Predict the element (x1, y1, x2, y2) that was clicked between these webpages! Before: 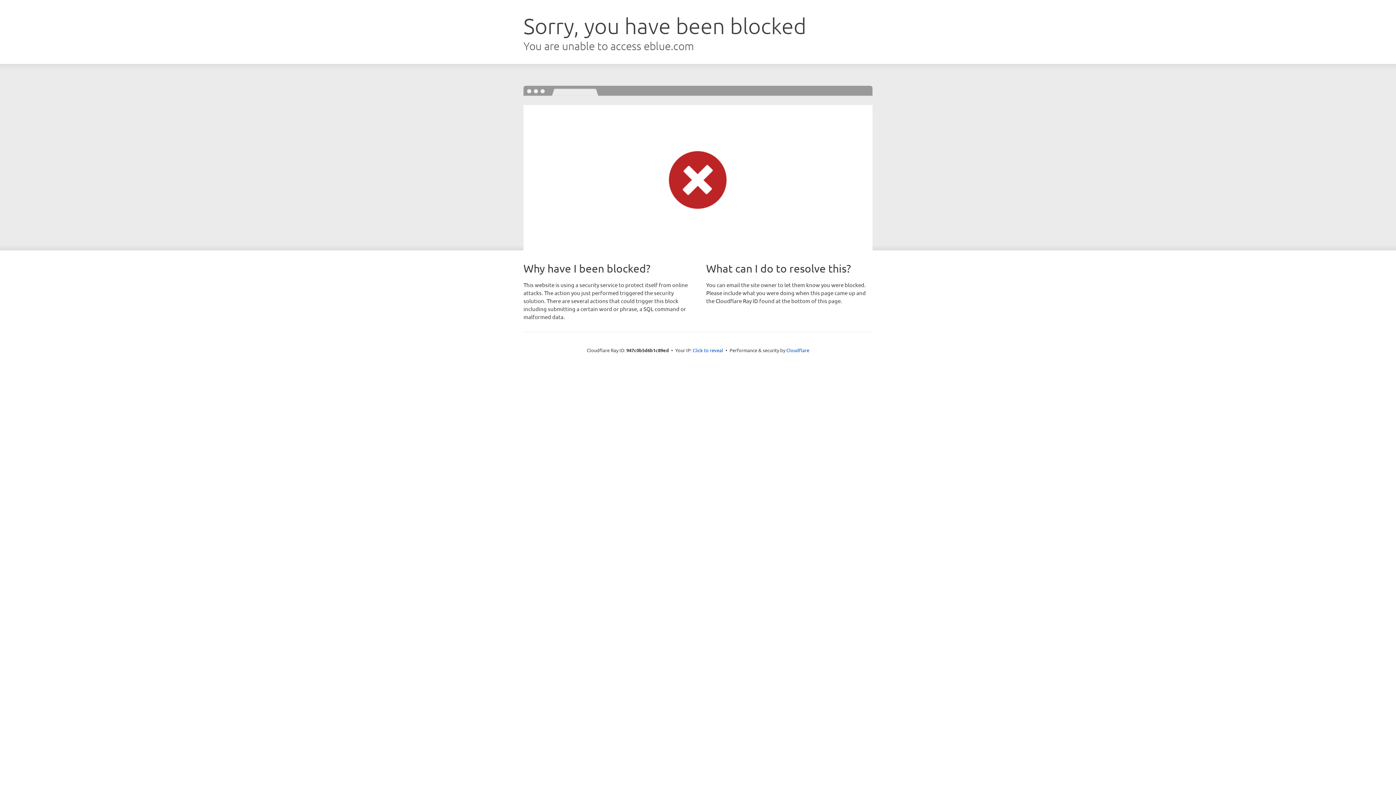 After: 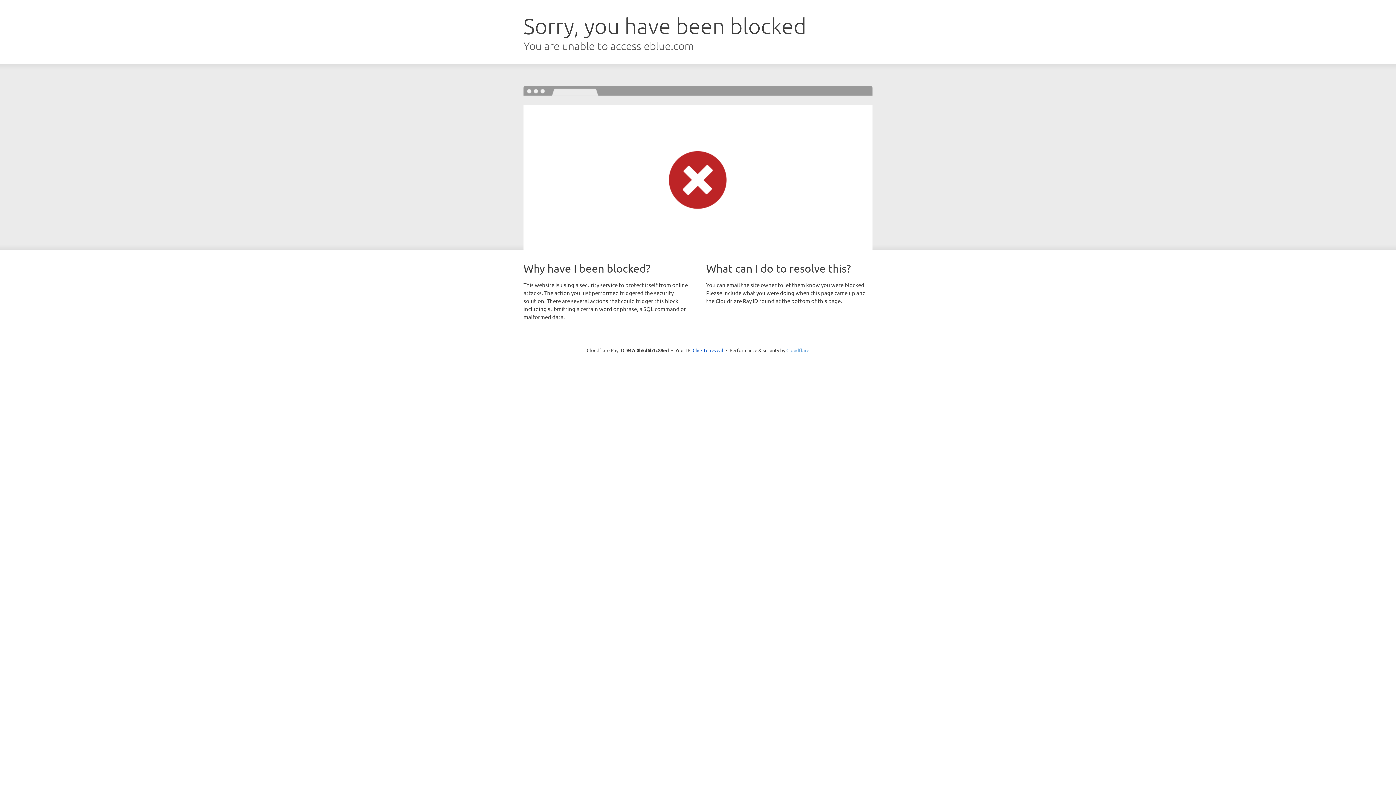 Action: bbox: (786, 347, 809, 353) label: Cloudflare